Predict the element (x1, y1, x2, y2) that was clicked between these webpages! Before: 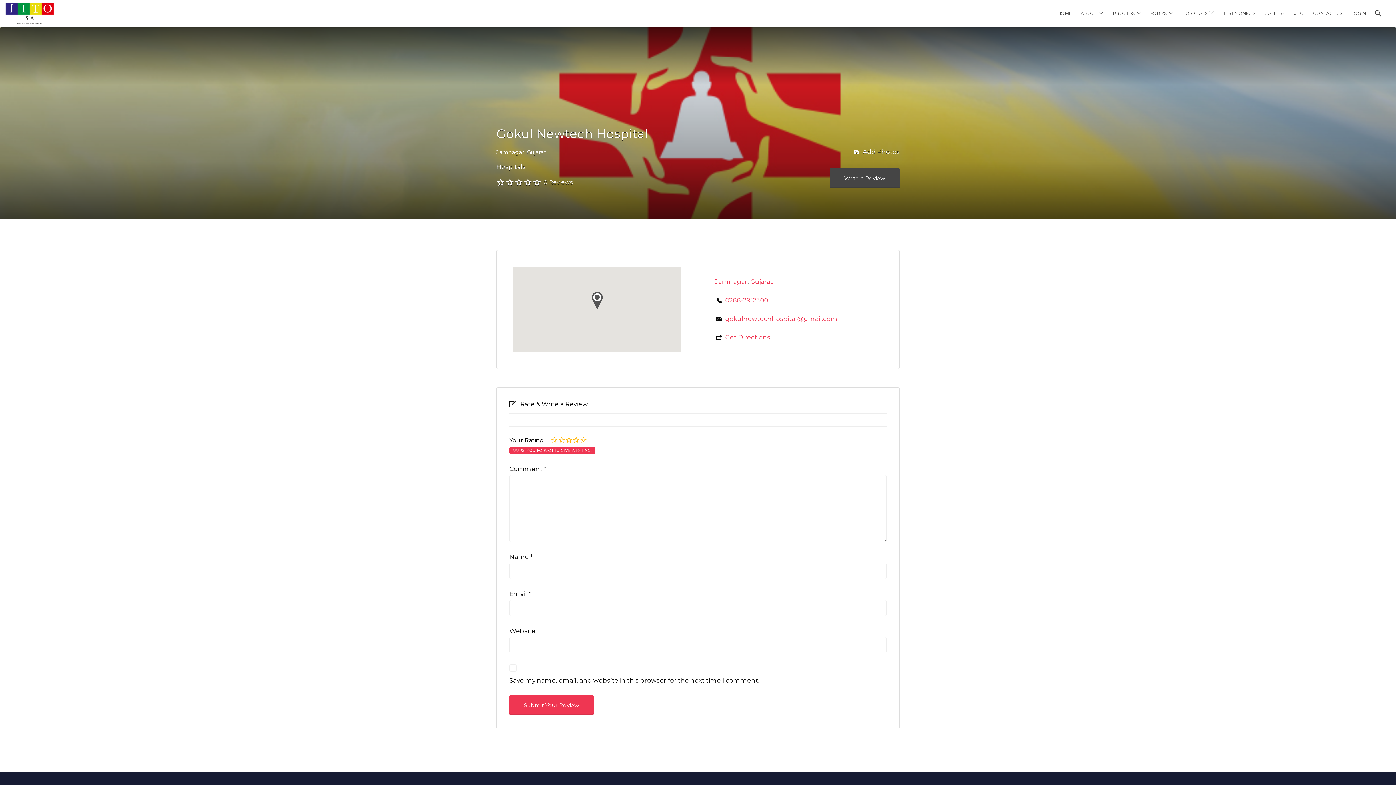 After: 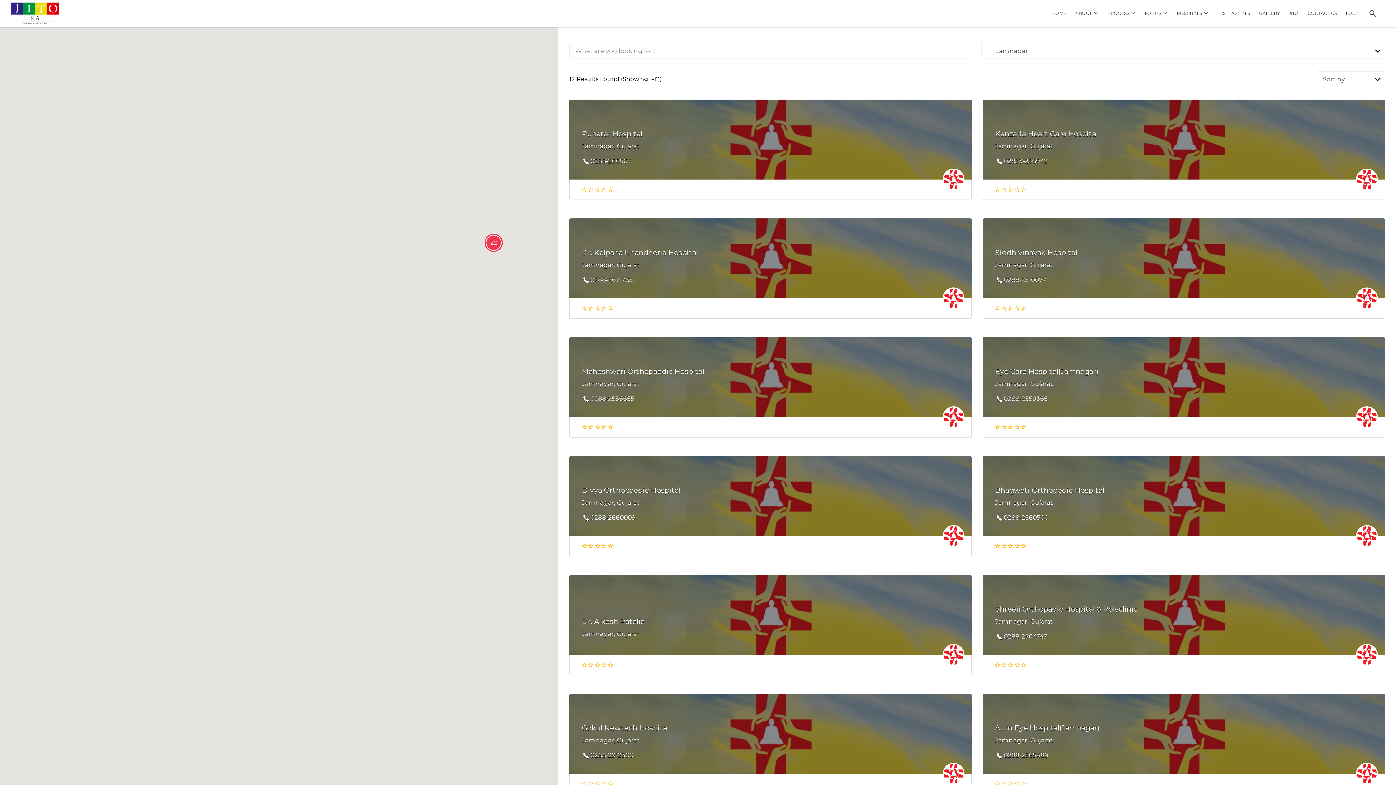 Action: bbox: (496, 148, 524, 155) label: Jamnagar